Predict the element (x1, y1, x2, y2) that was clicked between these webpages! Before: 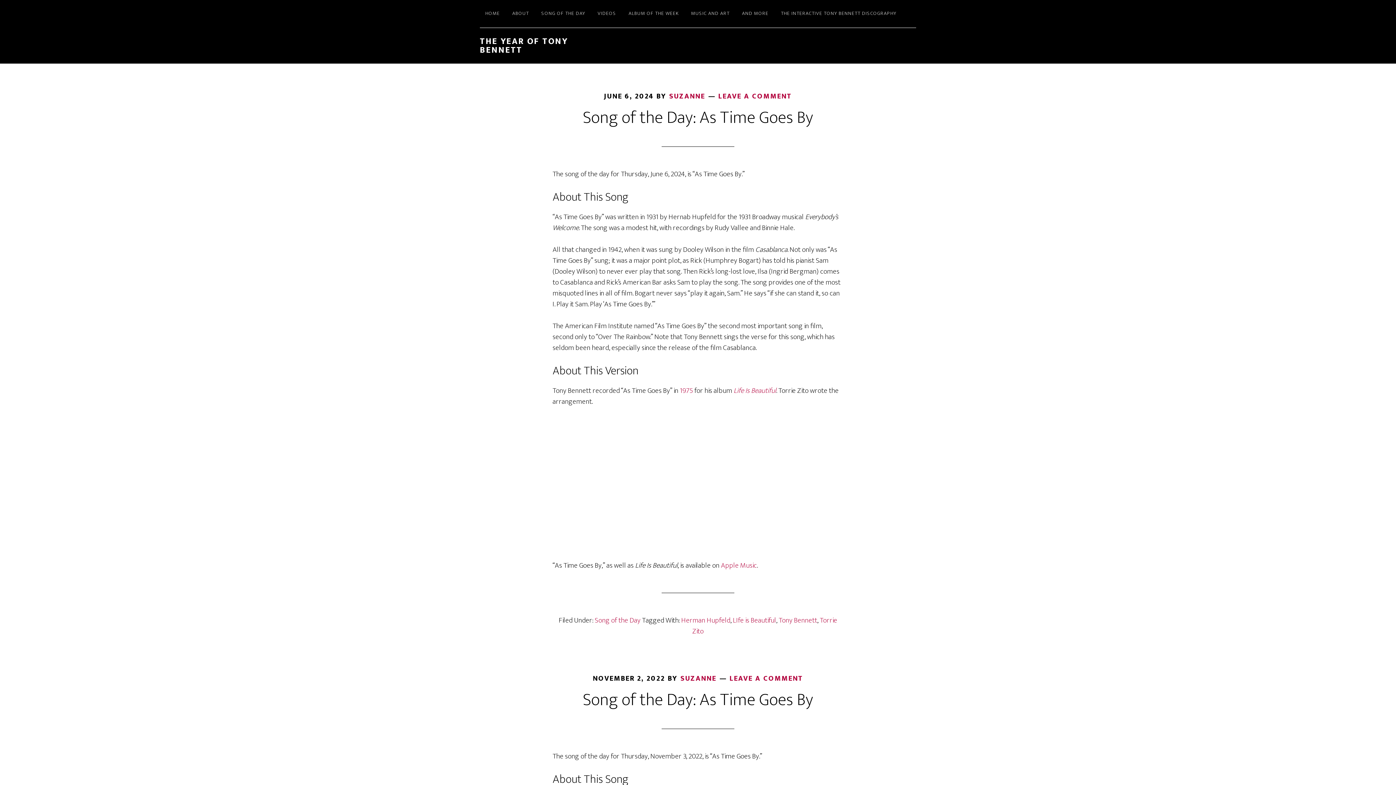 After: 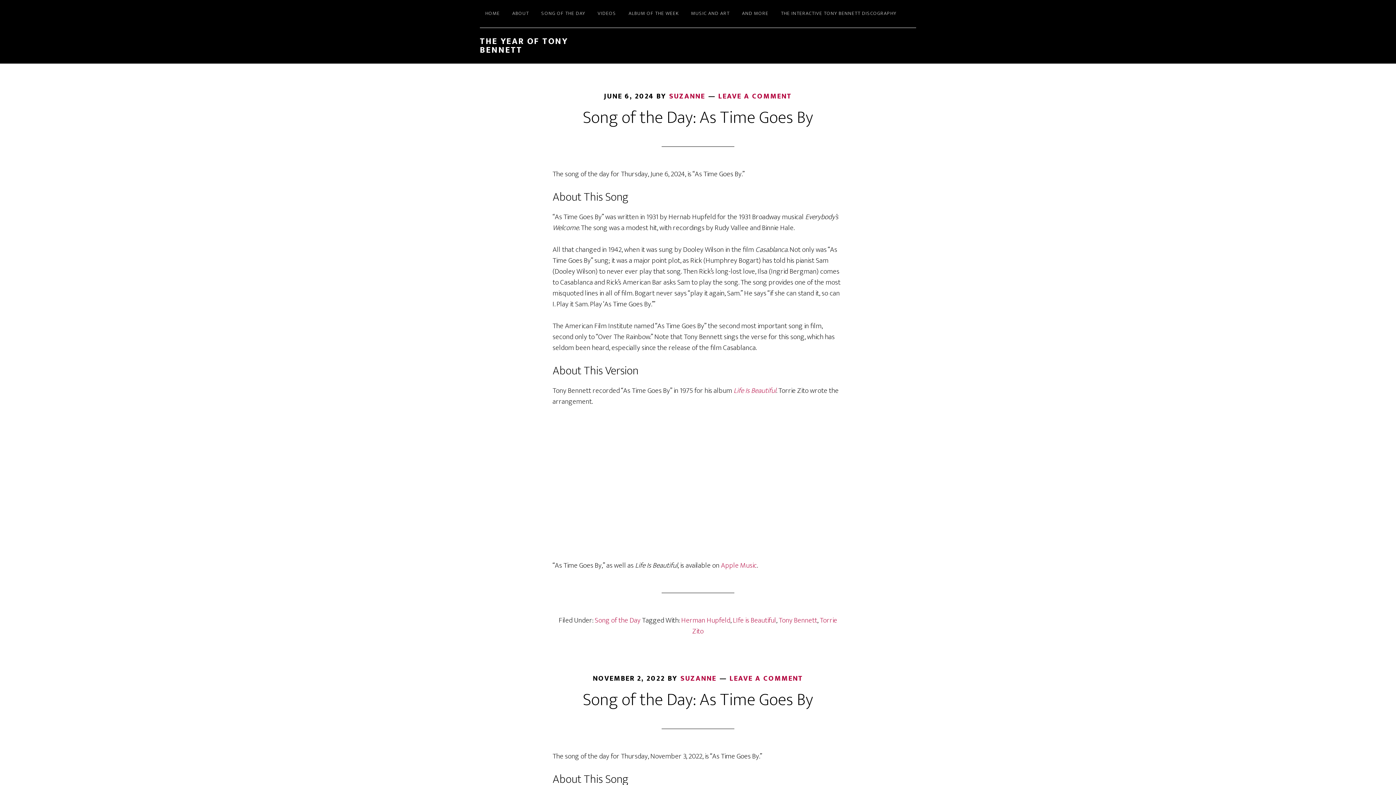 Action: bbox: (680, 384, 693, 397) label: 1975